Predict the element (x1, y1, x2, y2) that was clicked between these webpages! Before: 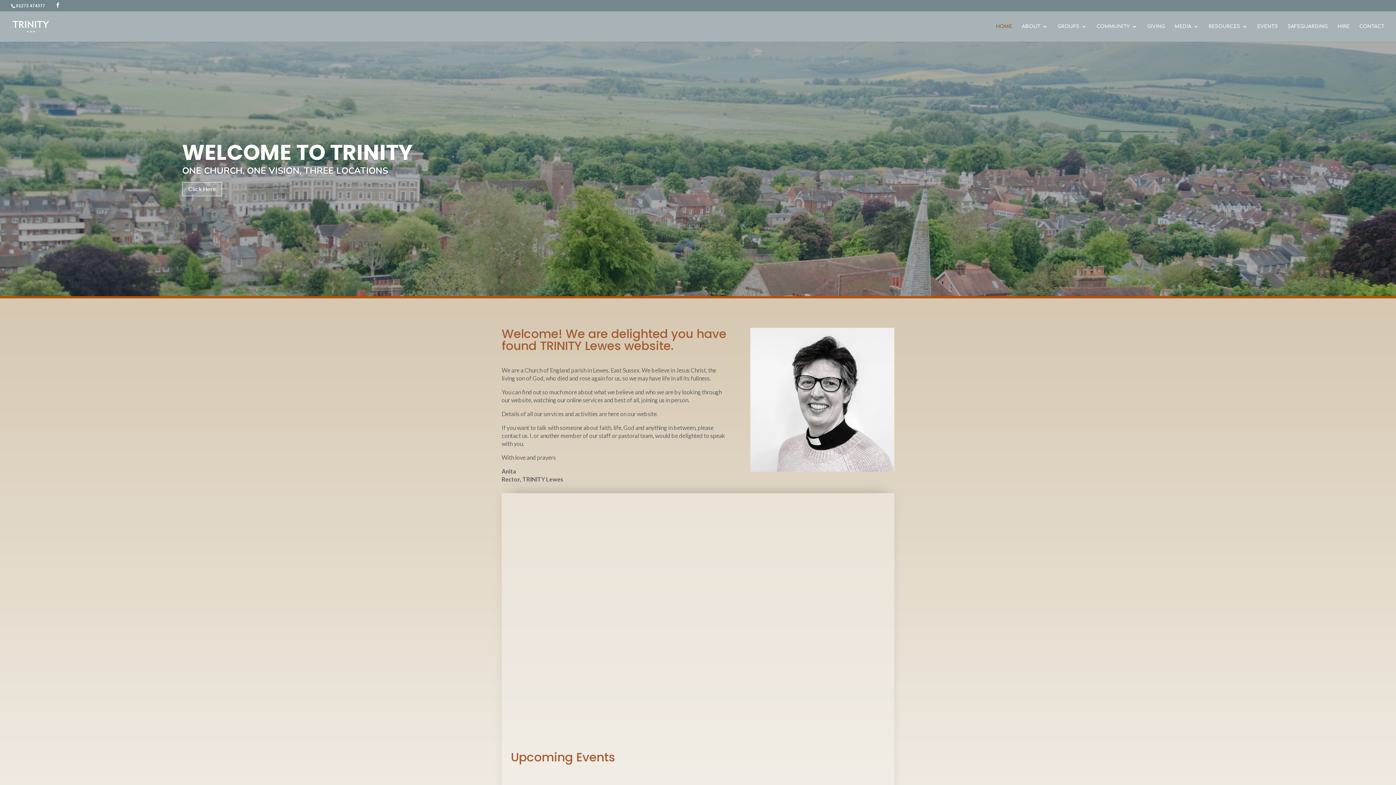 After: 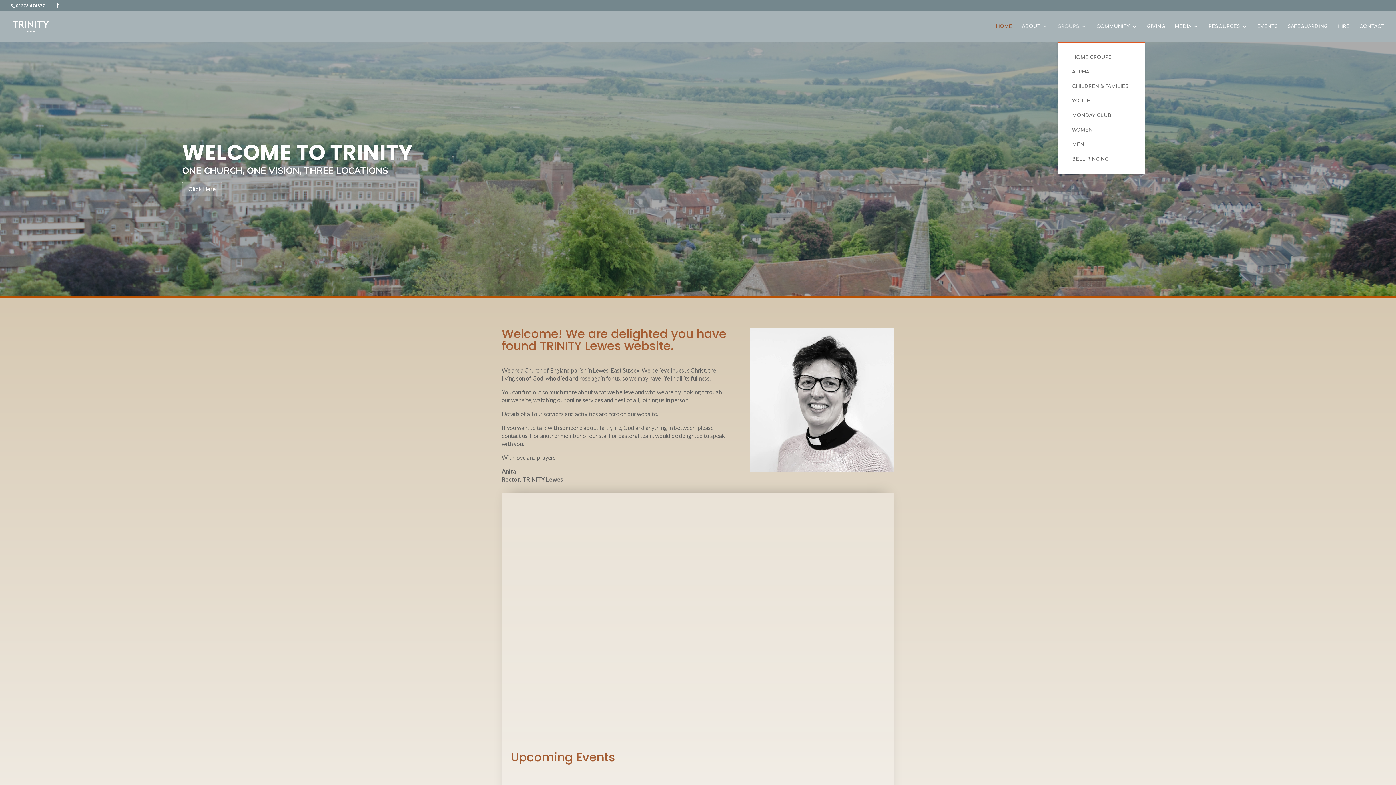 Action: label: GROUPS bbox: (1057, 24, 1086, 41)